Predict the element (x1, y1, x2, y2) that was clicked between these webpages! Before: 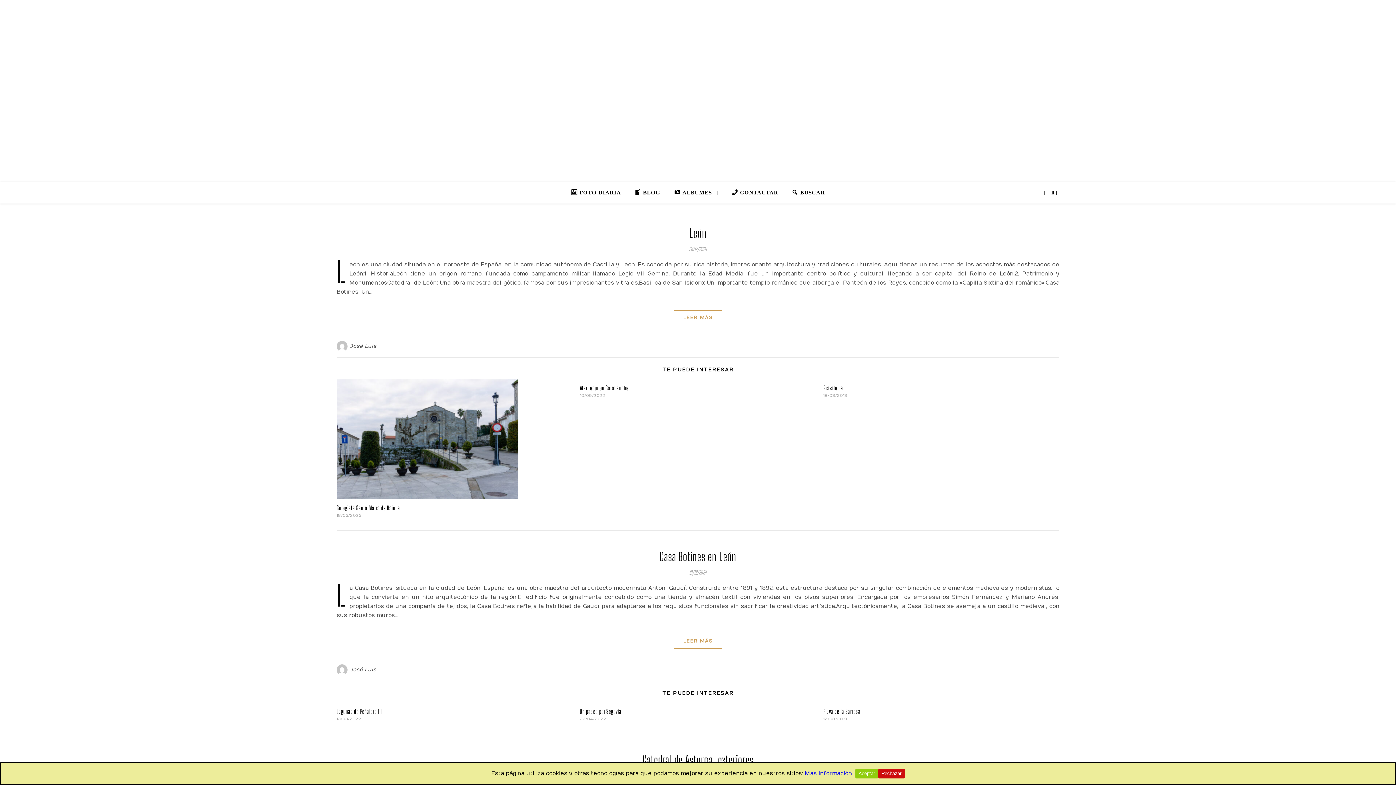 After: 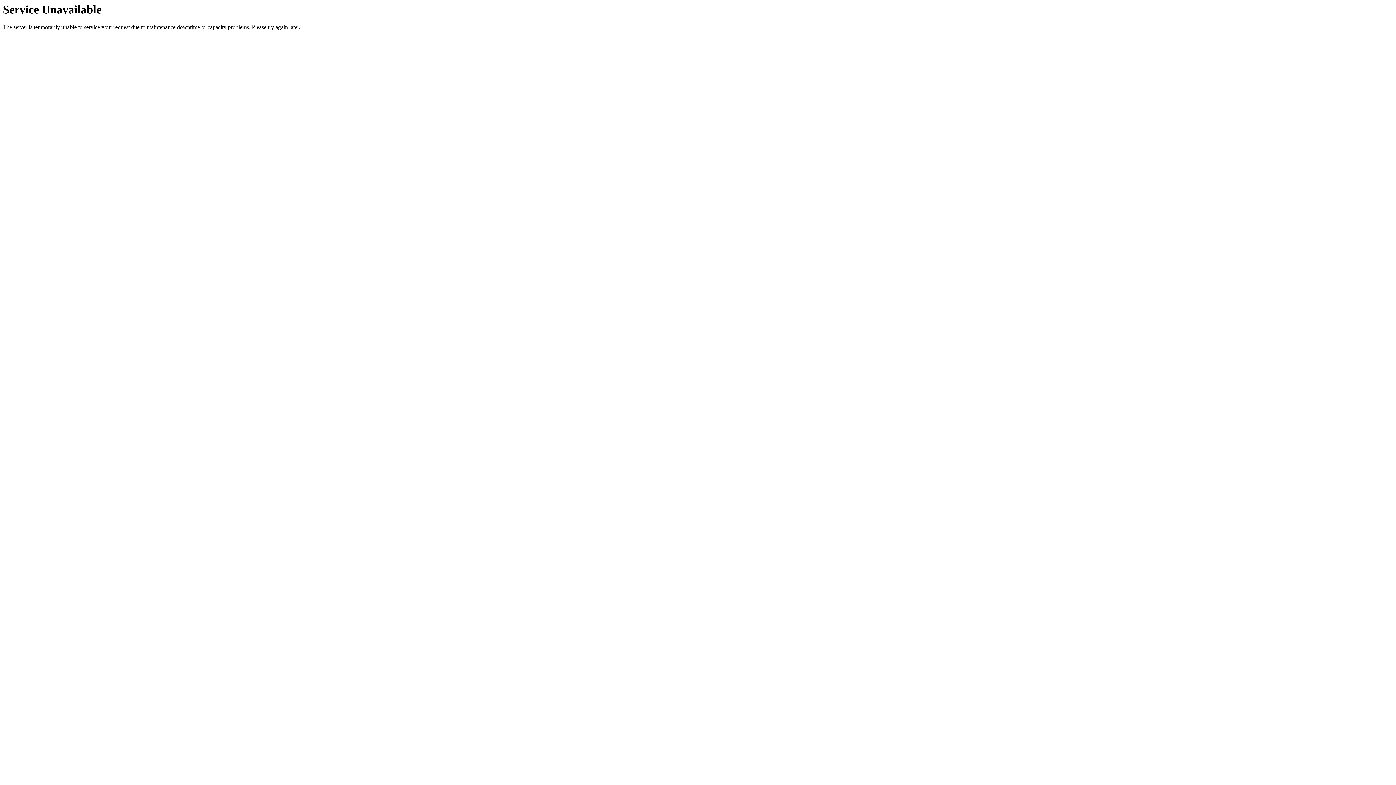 Action: label: Casa Botines en León bbox: (659, 550, 736, 564)